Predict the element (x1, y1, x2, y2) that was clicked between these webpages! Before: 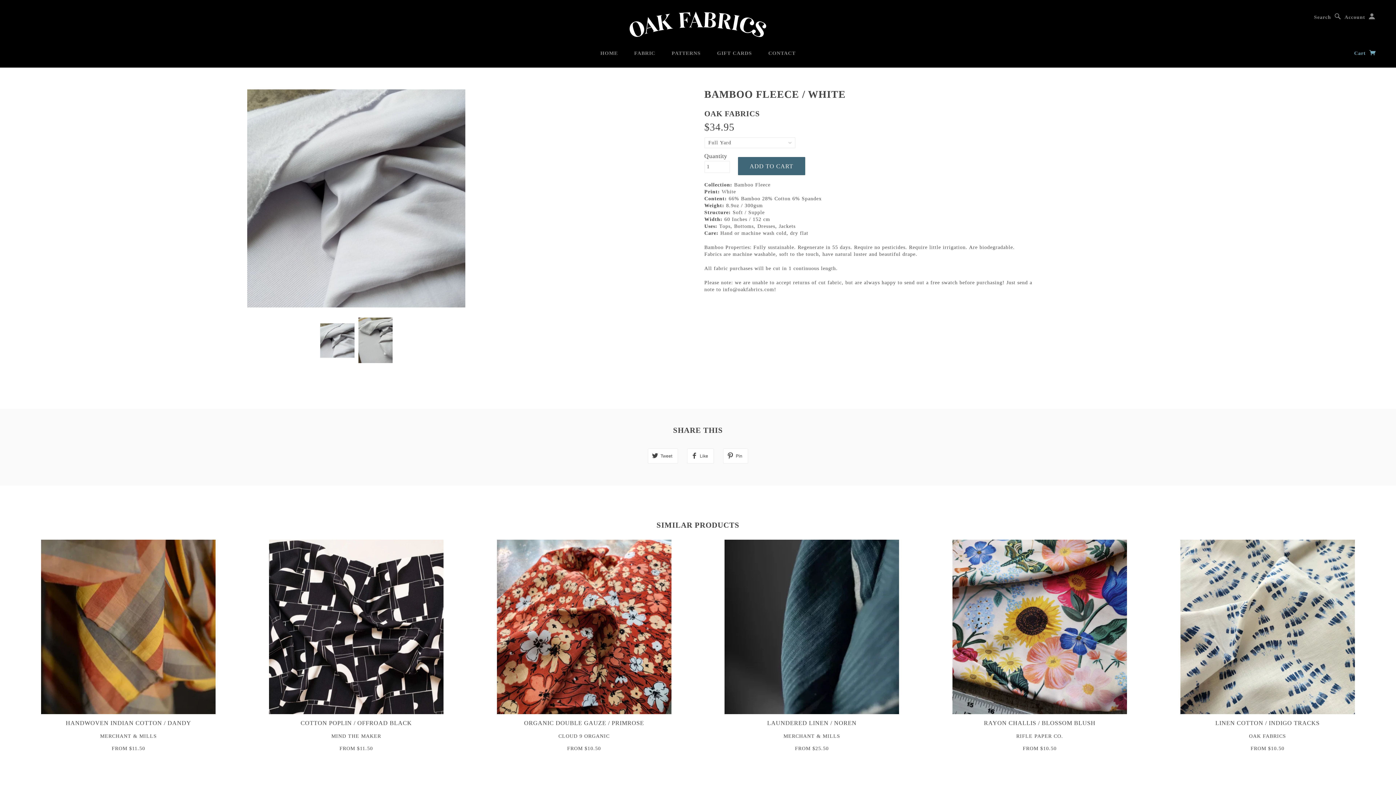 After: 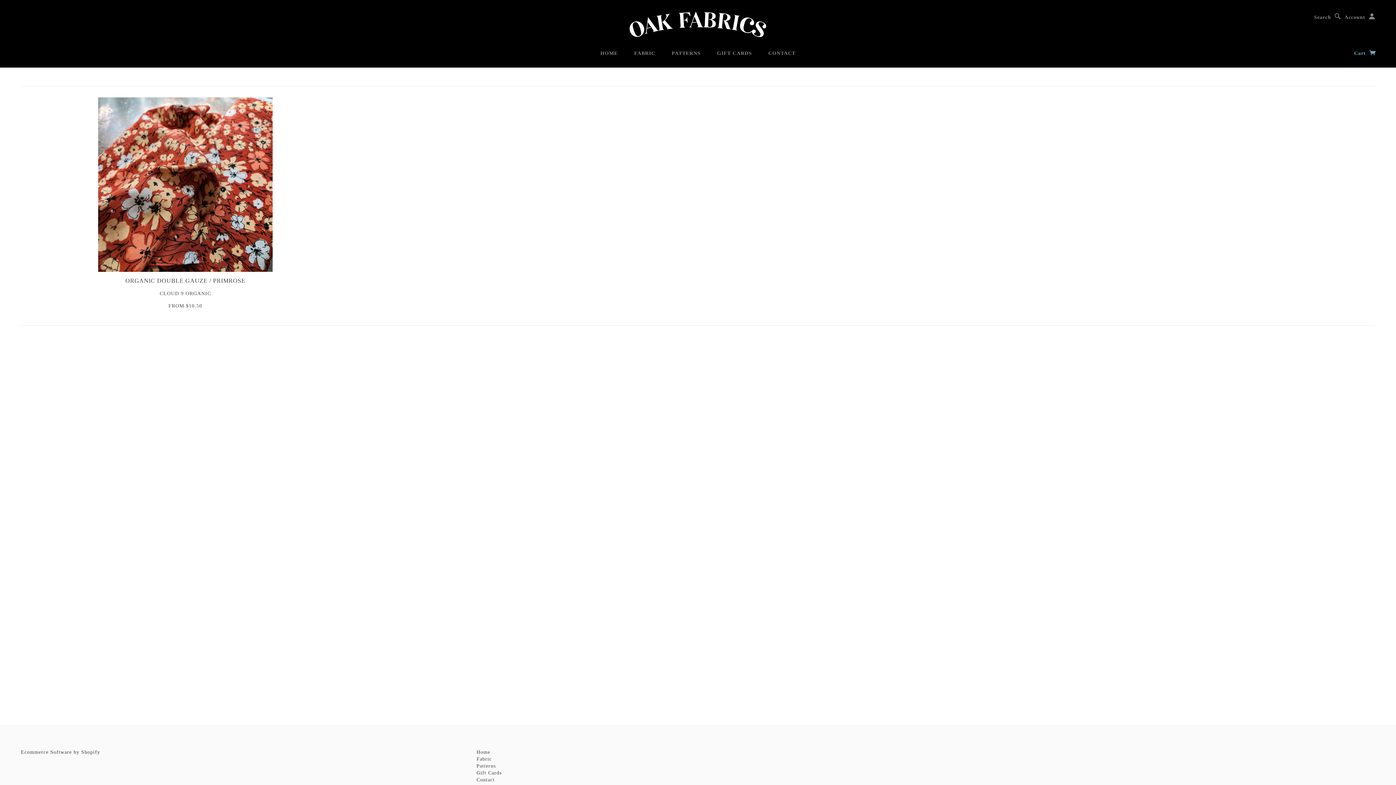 Action: bbox: (558, 733, 609, 739) label: CLOUD 9 ORGANIC